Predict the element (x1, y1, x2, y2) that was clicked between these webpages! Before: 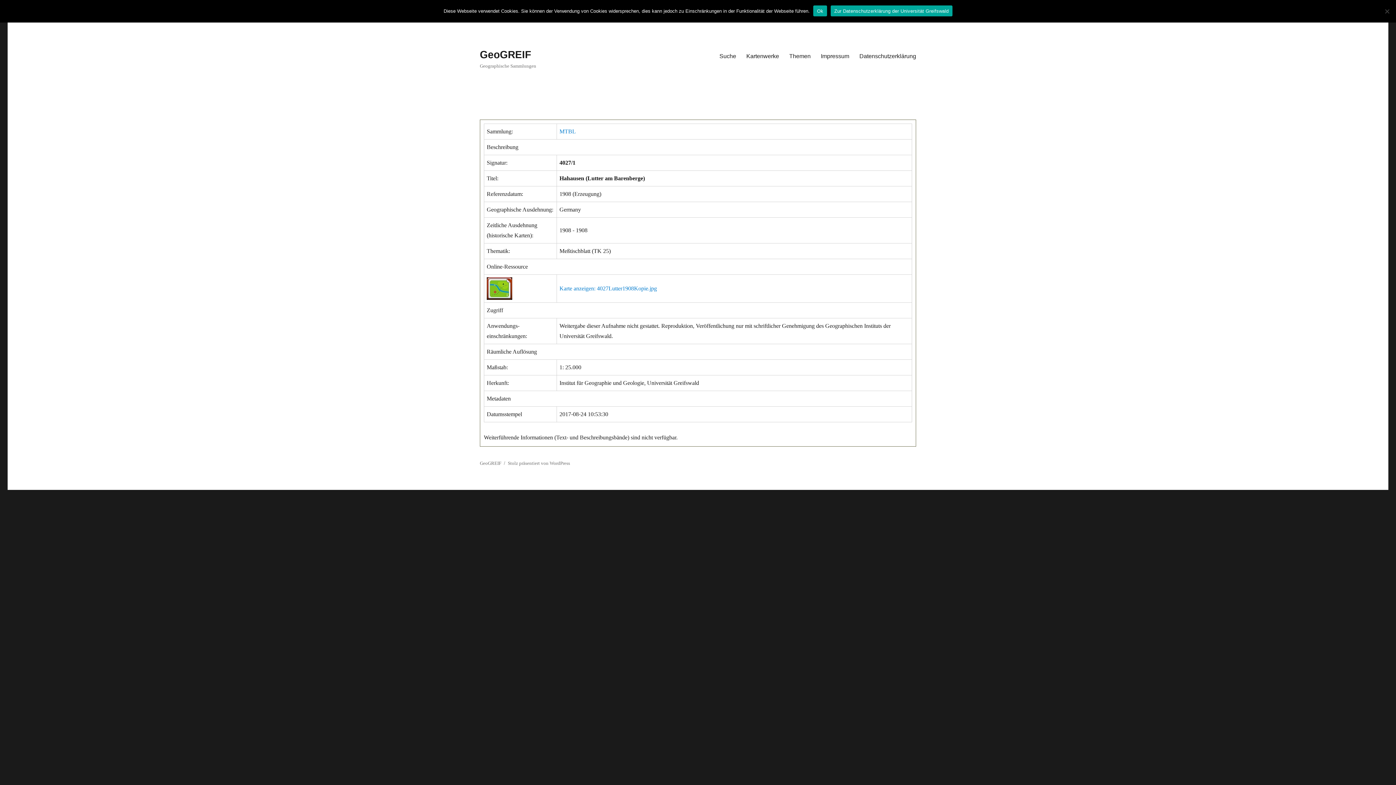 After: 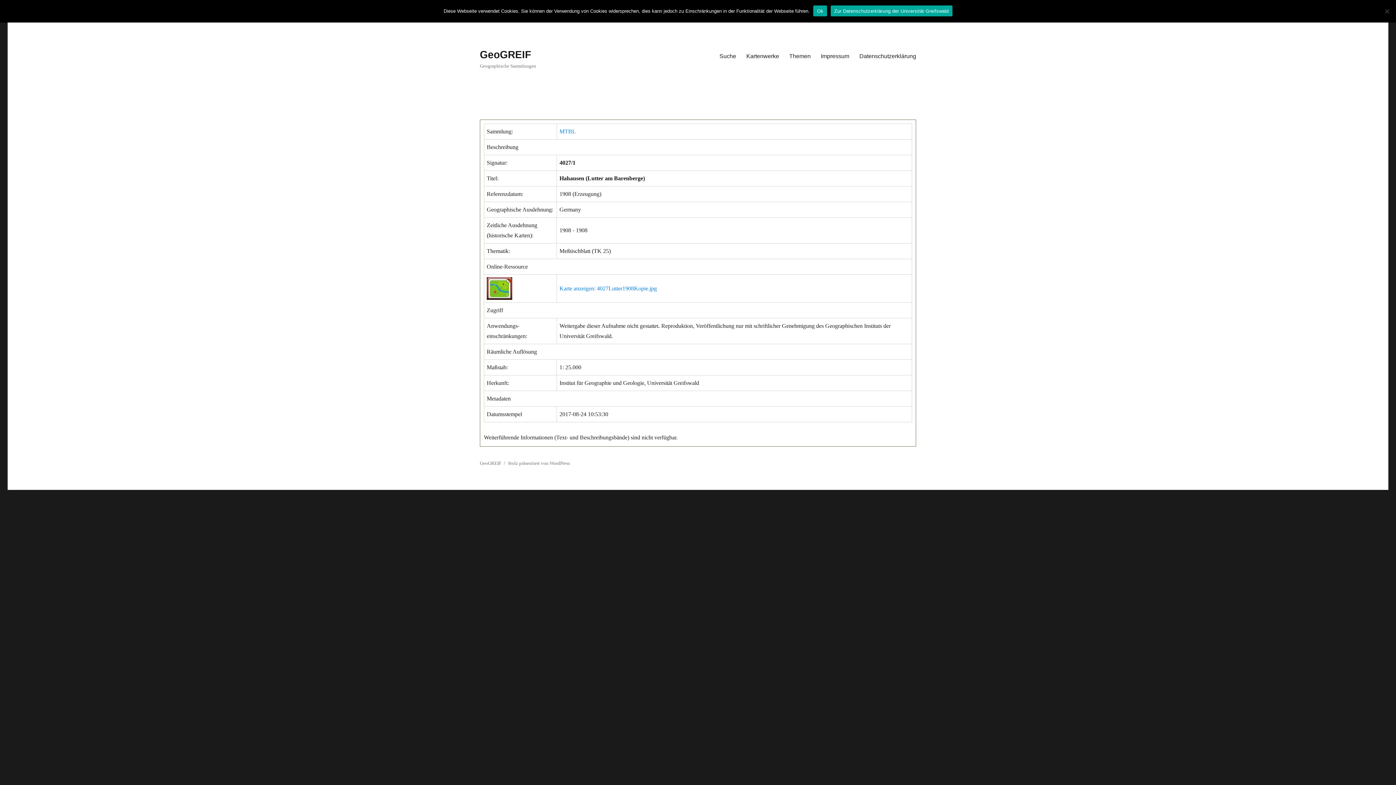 Action: label: Zur Datenschutzerklärung der Universität Greifswald bbox: (830, 5, 952, 16)